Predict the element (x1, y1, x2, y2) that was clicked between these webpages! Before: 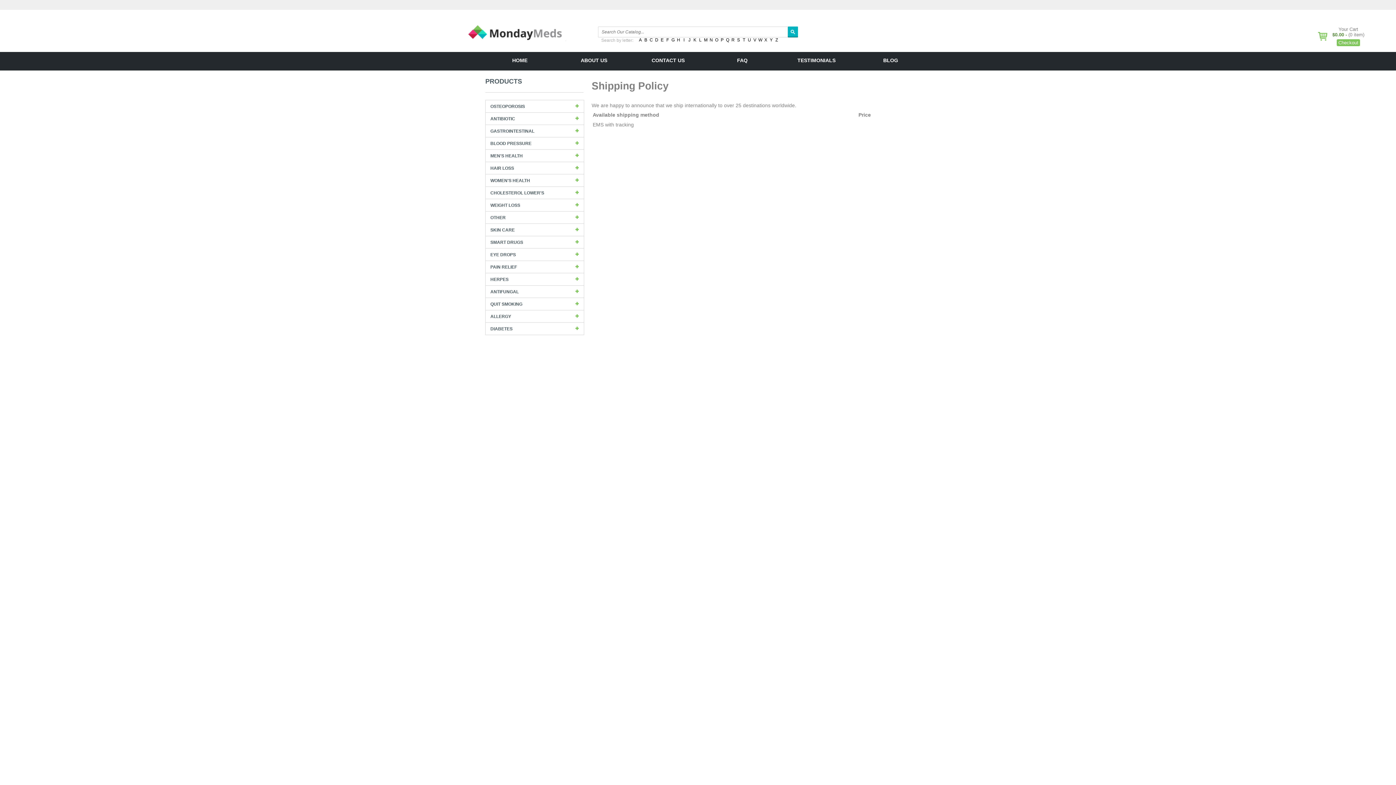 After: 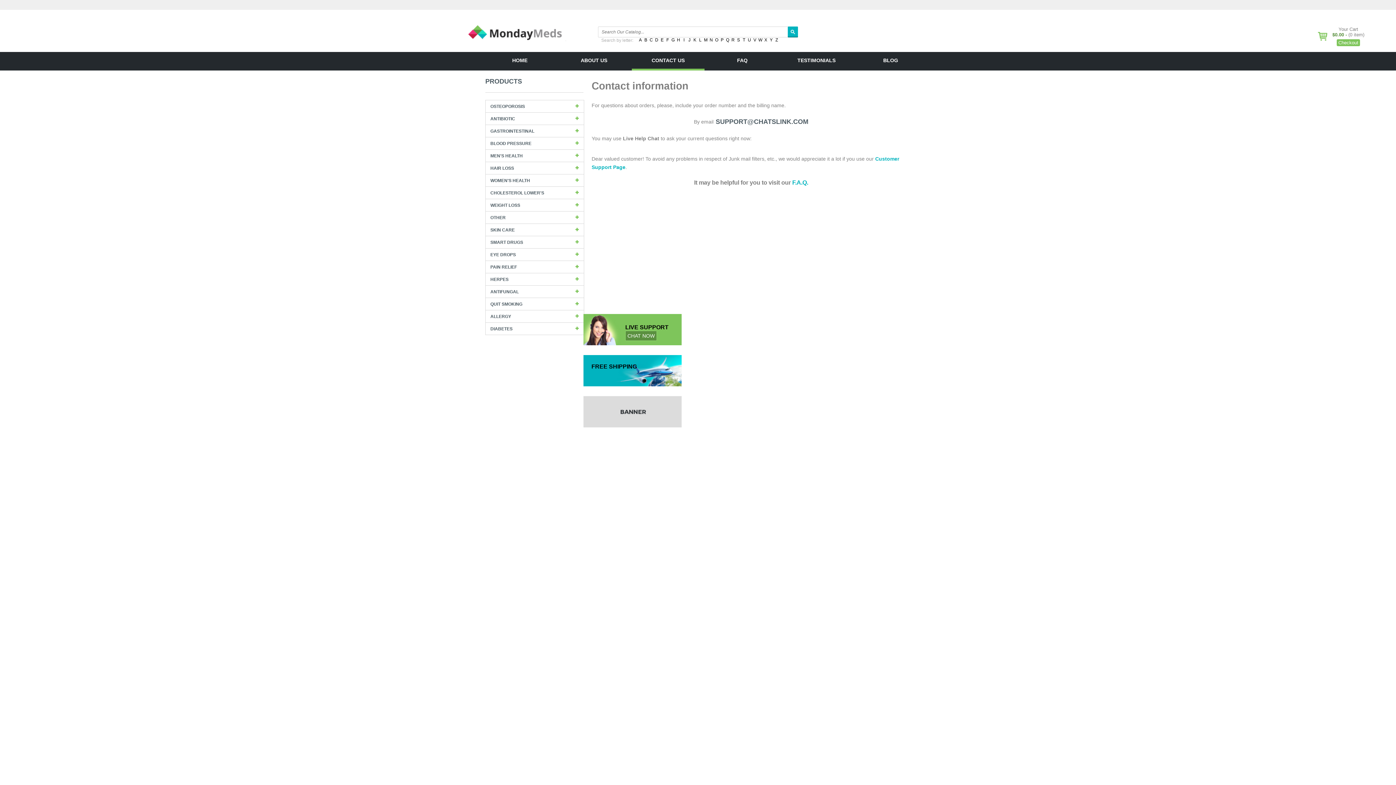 Action: bbox: (632, 52, 704, 68) label: CONTACT US